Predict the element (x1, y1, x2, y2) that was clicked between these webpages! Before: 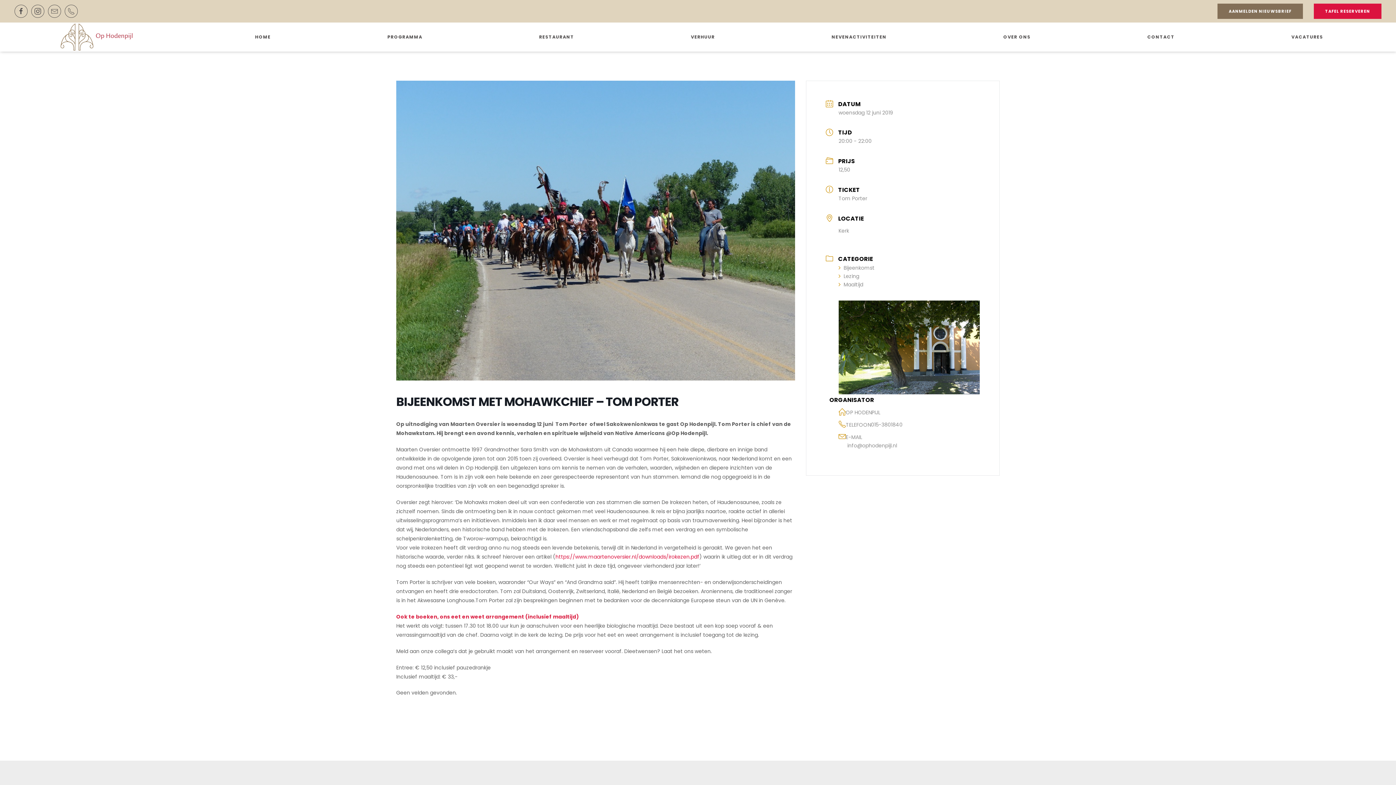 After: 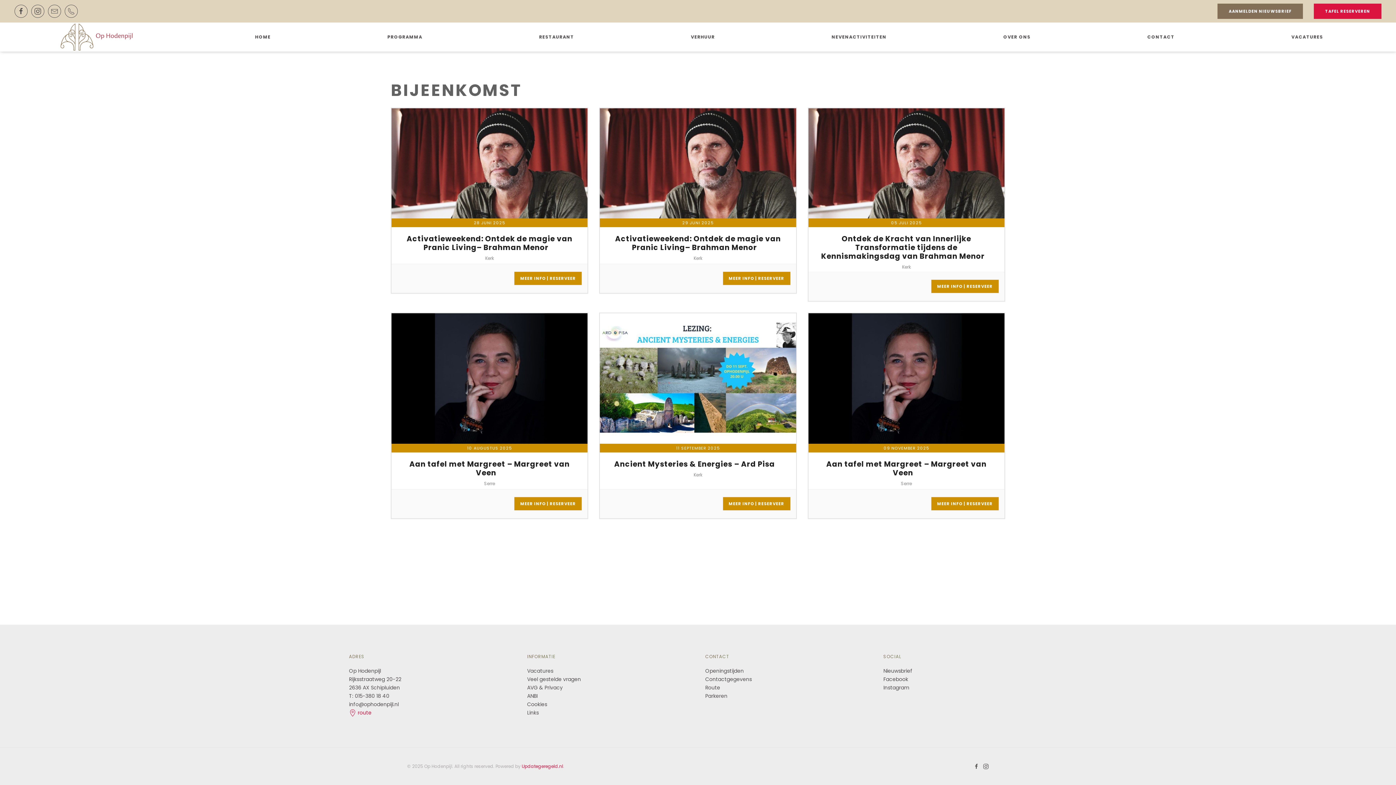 Action: label: Bijeenkomst bbox: (838, 264, 874, 271)